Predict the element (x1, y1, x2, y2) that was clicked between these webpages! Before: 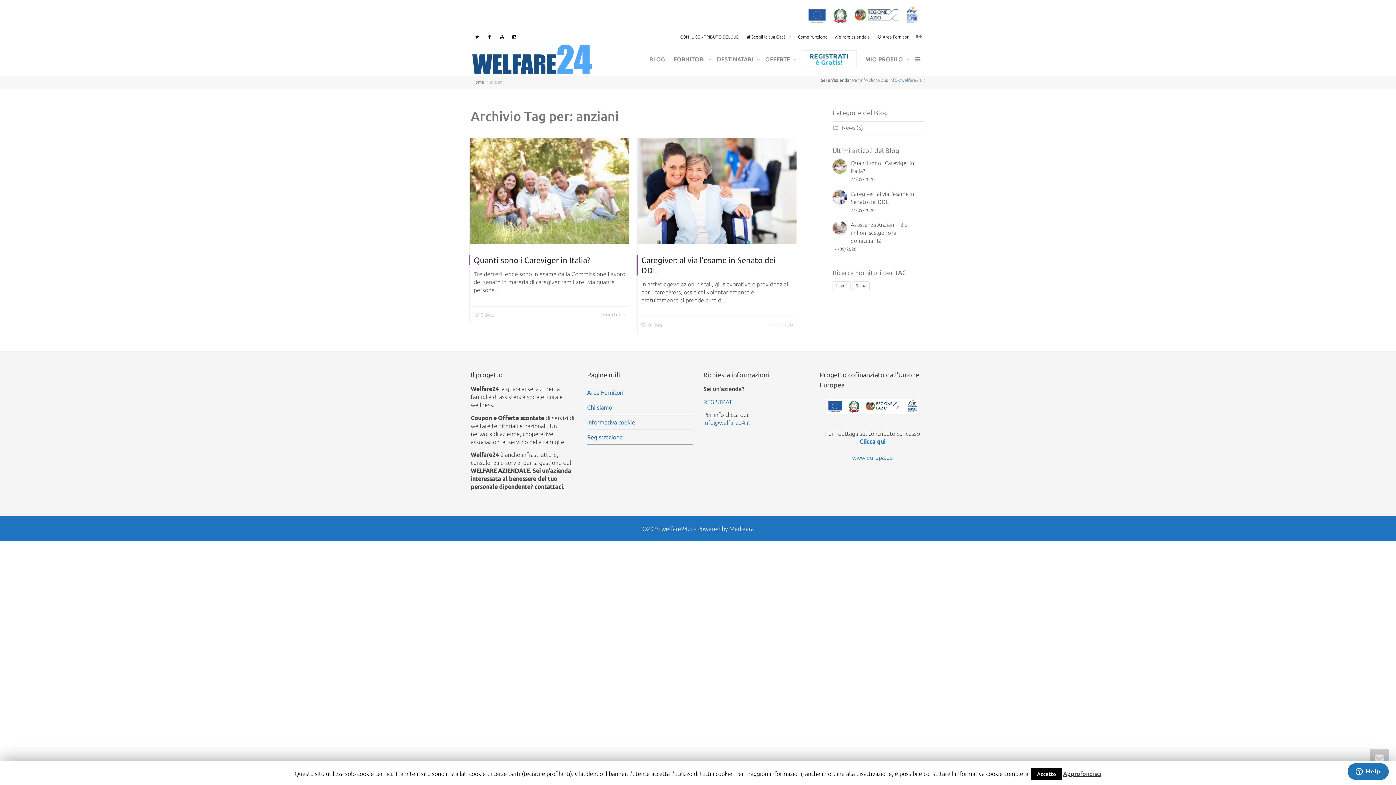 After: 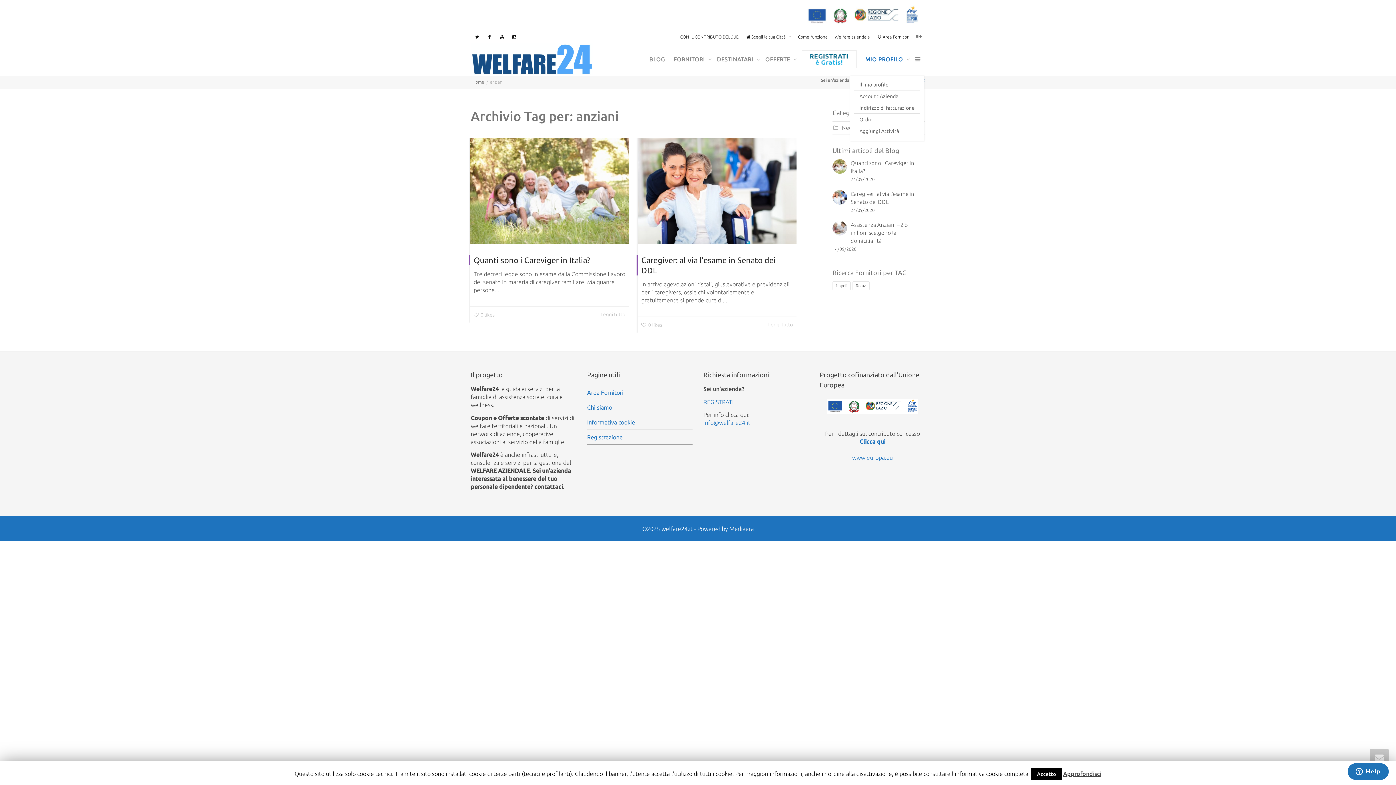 Action: label: MIO PROFILO  bbox: (865, 43, 906, 75)